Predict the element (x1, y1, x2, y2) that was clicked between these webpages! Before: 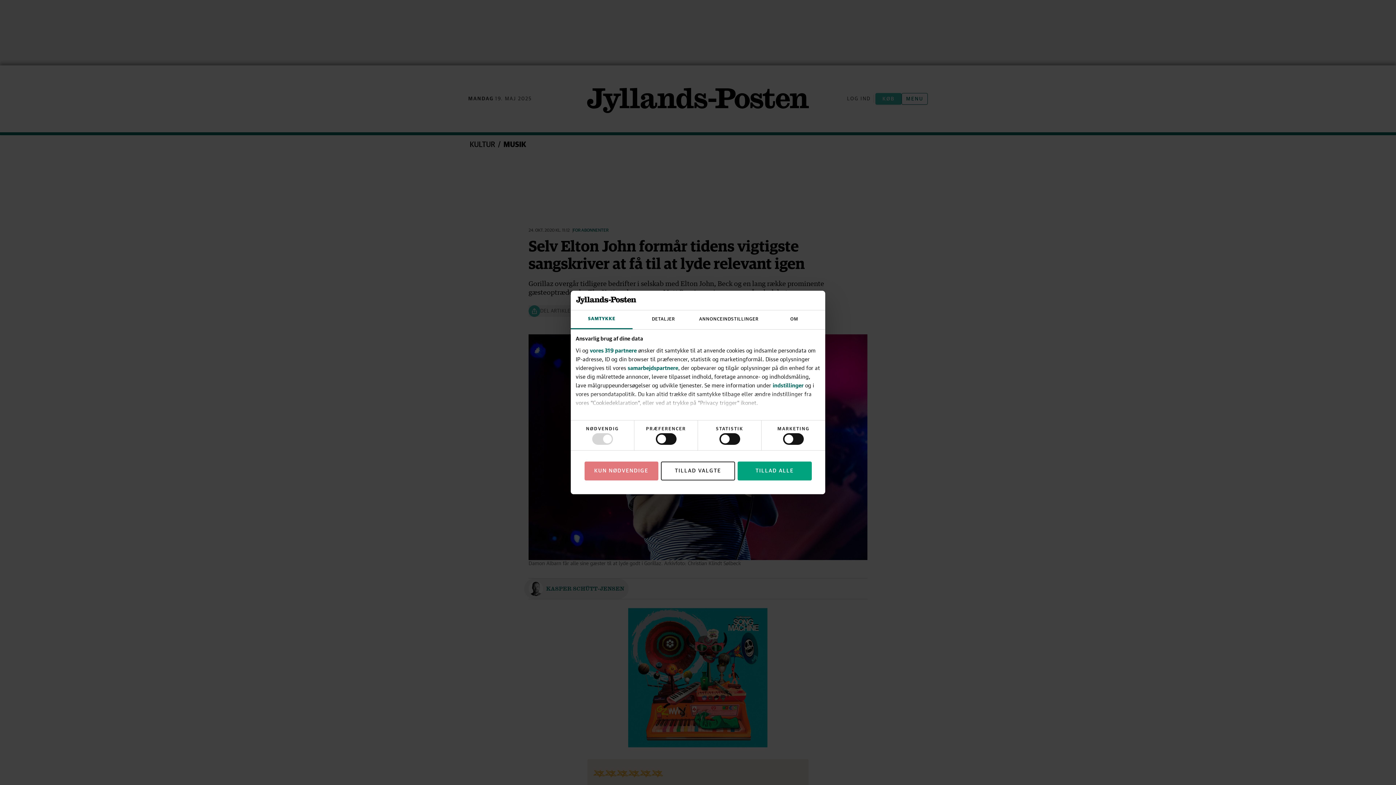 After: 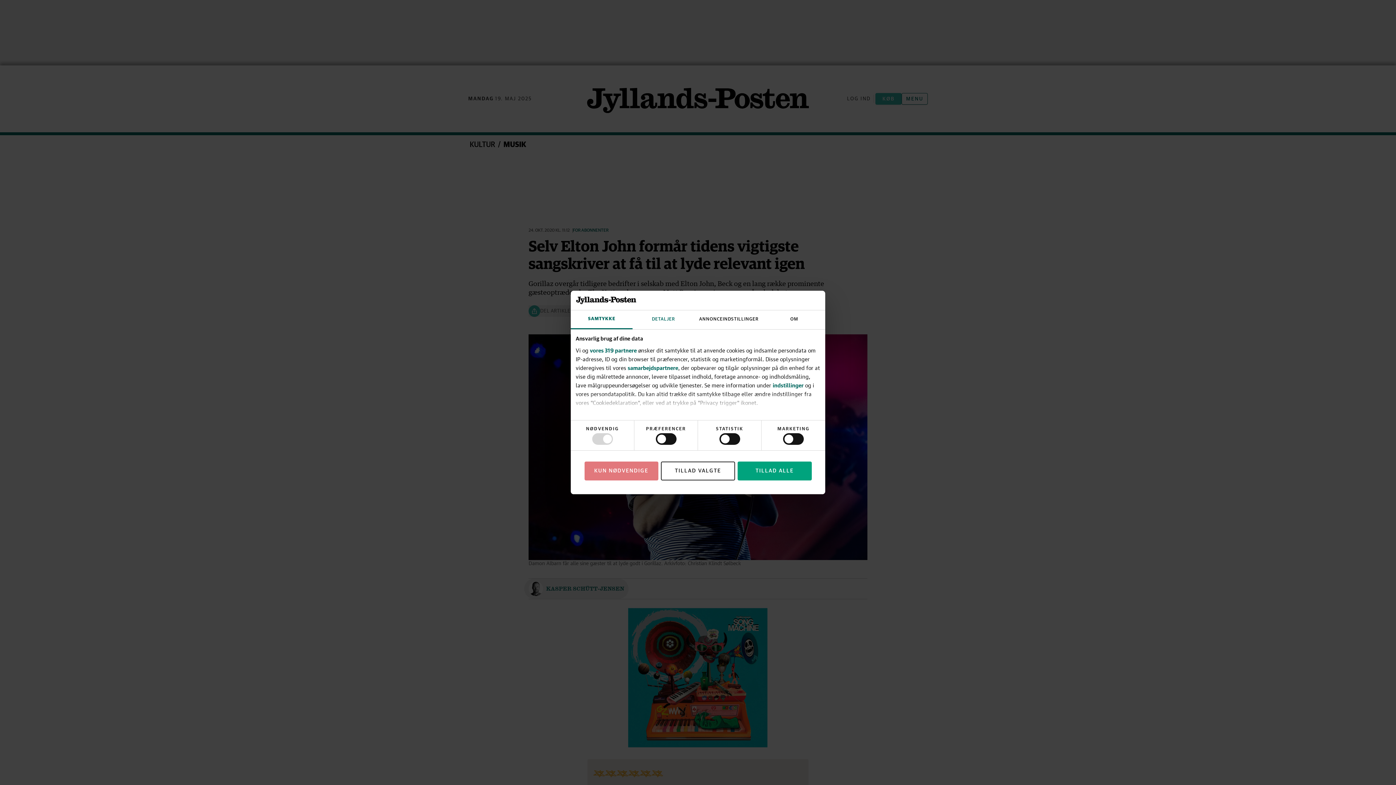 Action: bbox: (632, 310, 694, 329) label: DETALJER